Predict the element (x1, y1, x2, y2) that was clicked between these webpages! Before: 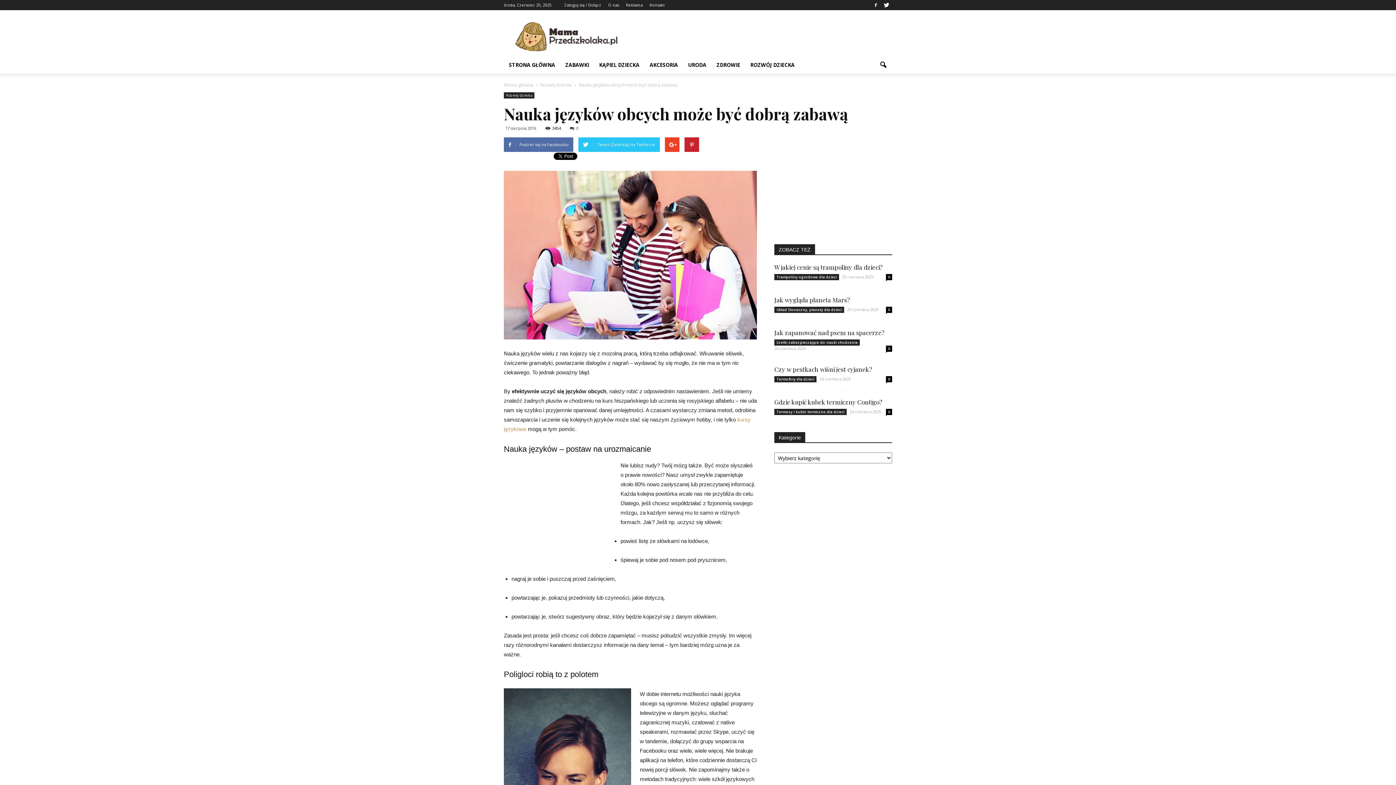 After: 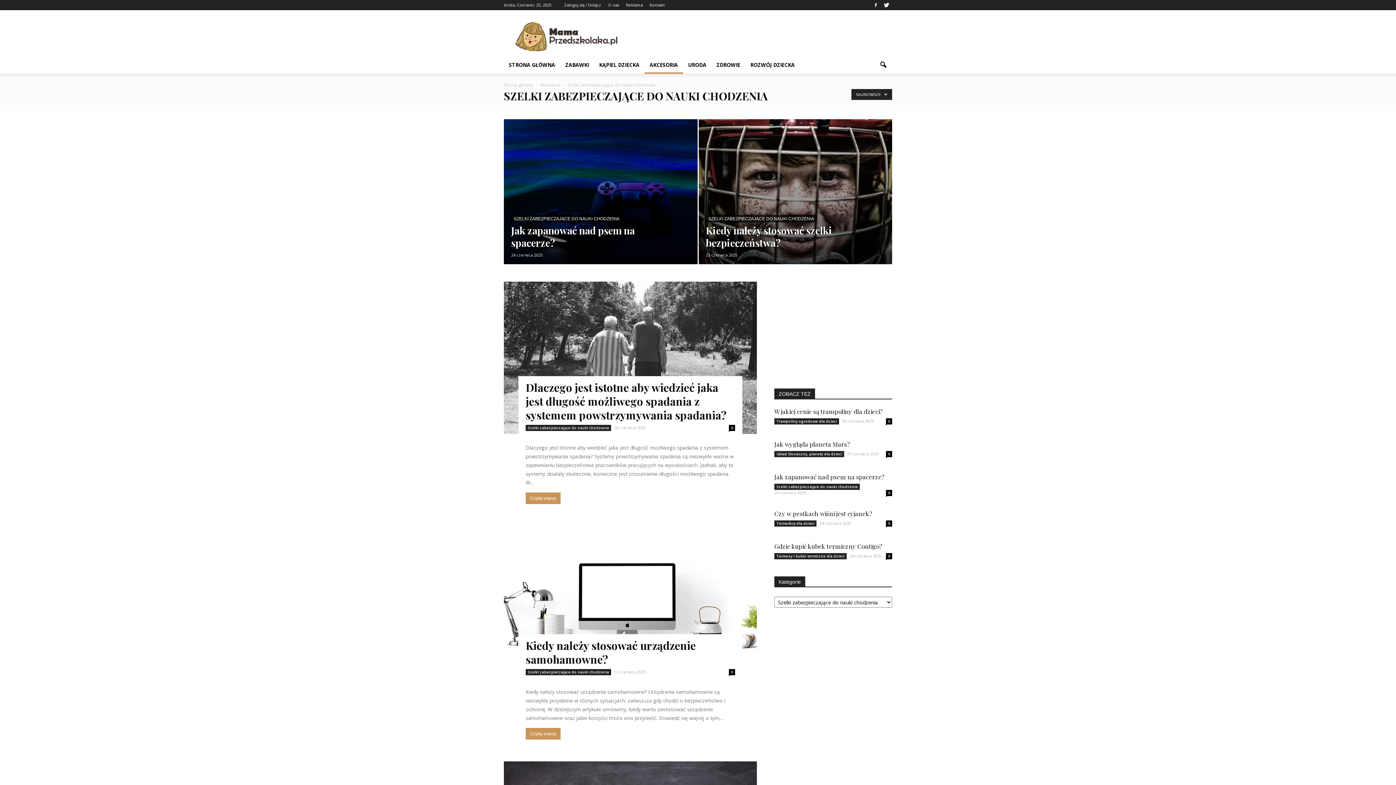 Action: label: Szelki zabezpieczające do nauki chodzenia bbox: (774, 339, 860, 345)